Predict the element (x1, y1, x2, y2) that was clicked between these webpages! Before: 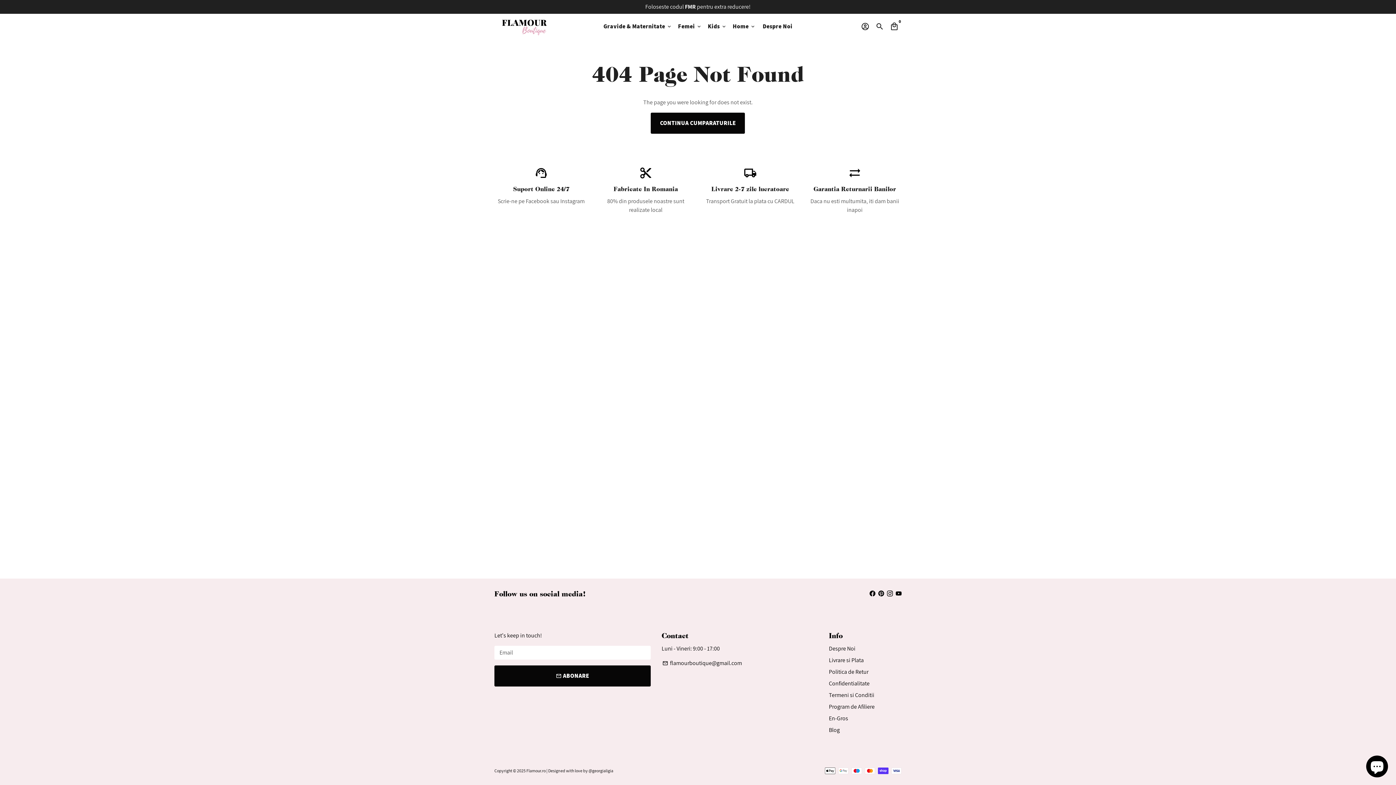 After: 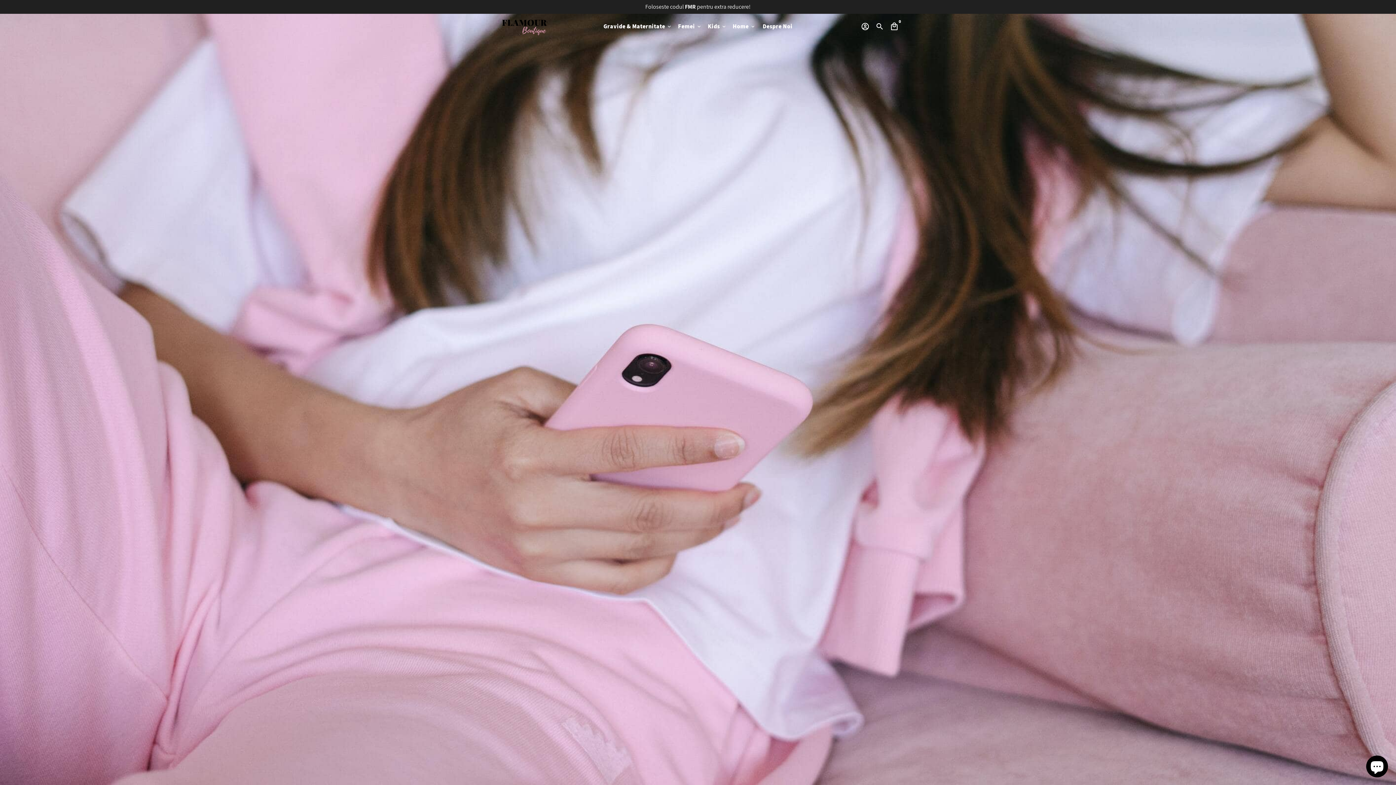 Action: bbox: (526, 768, 545, 773) label: Flamour.ro